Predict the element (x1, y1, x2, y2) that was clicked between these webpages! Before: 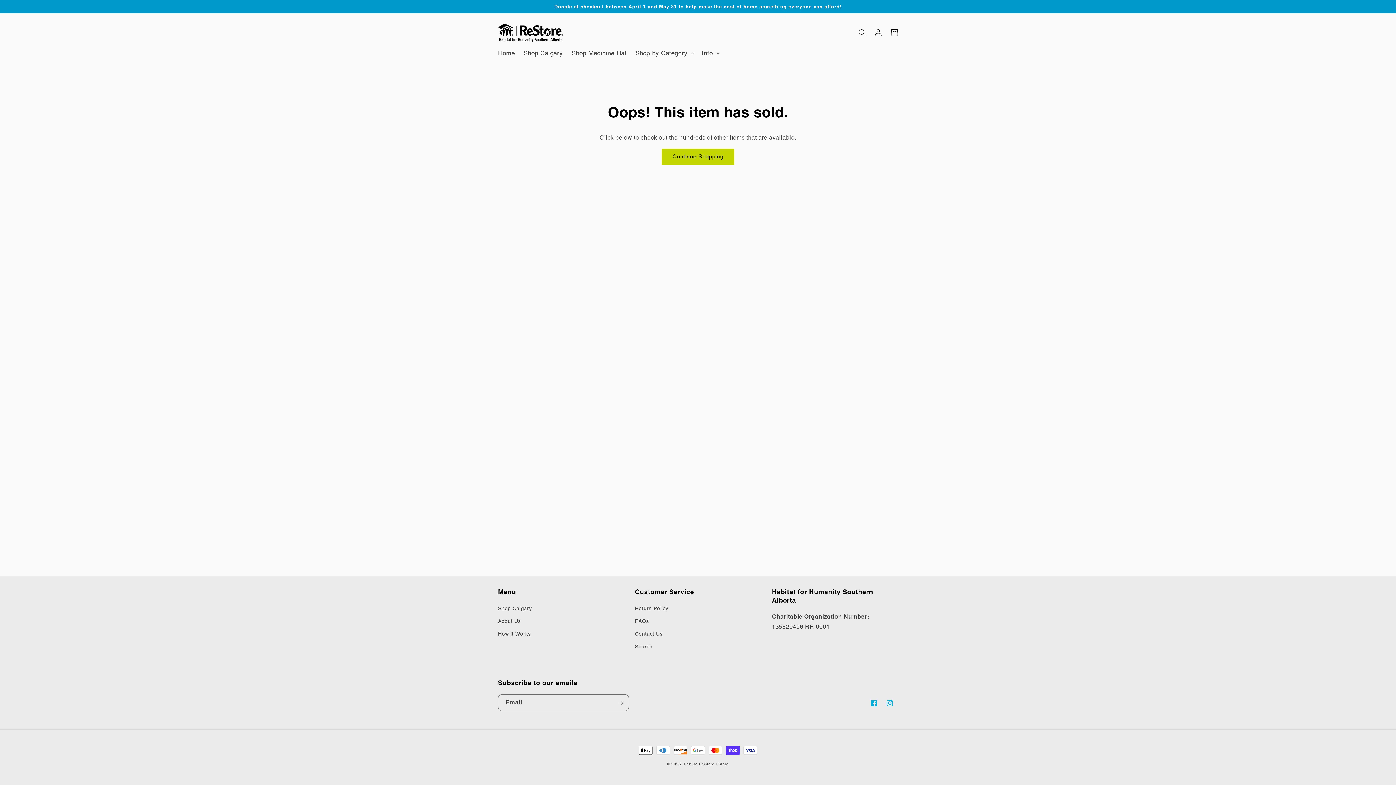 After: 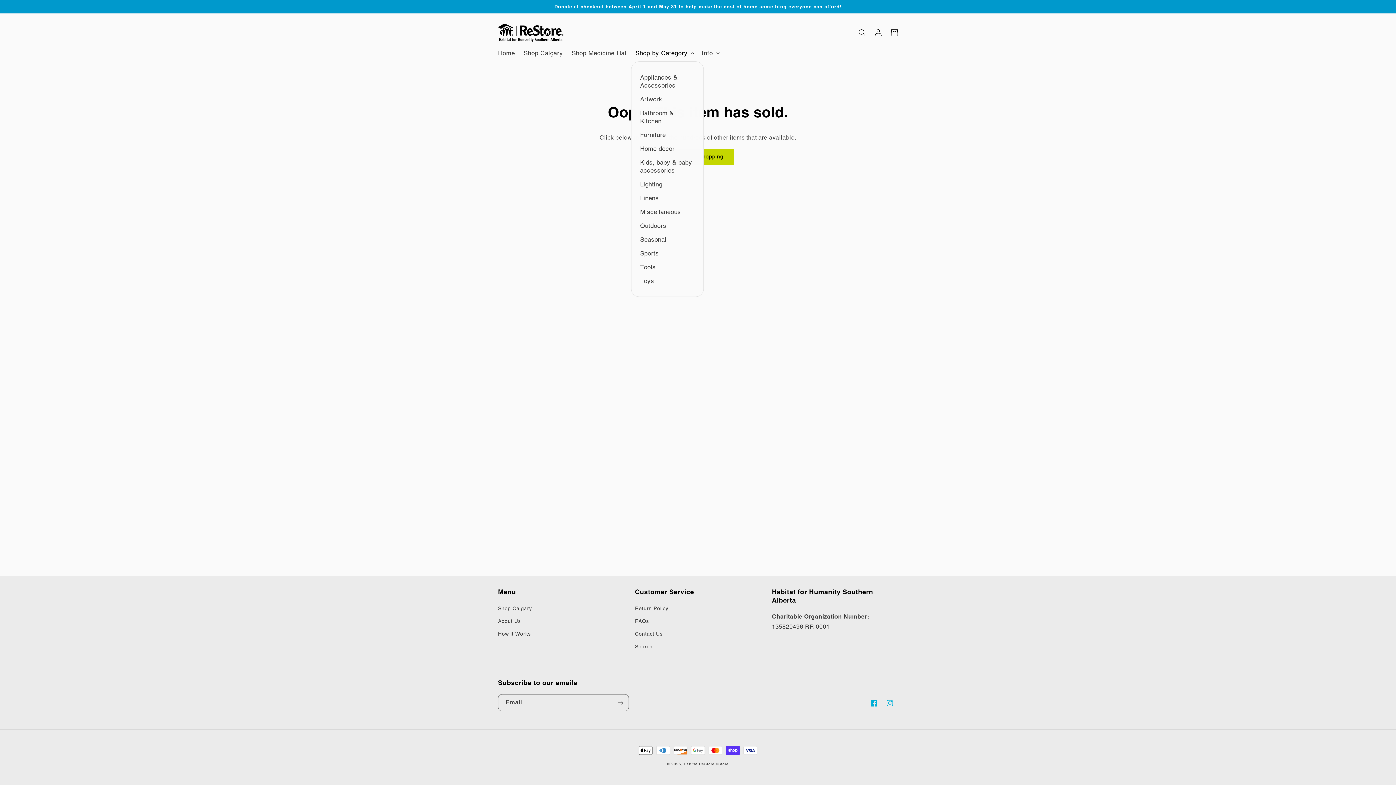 Action: bbox: (631, 44, 697, 61) label: Shop by Category